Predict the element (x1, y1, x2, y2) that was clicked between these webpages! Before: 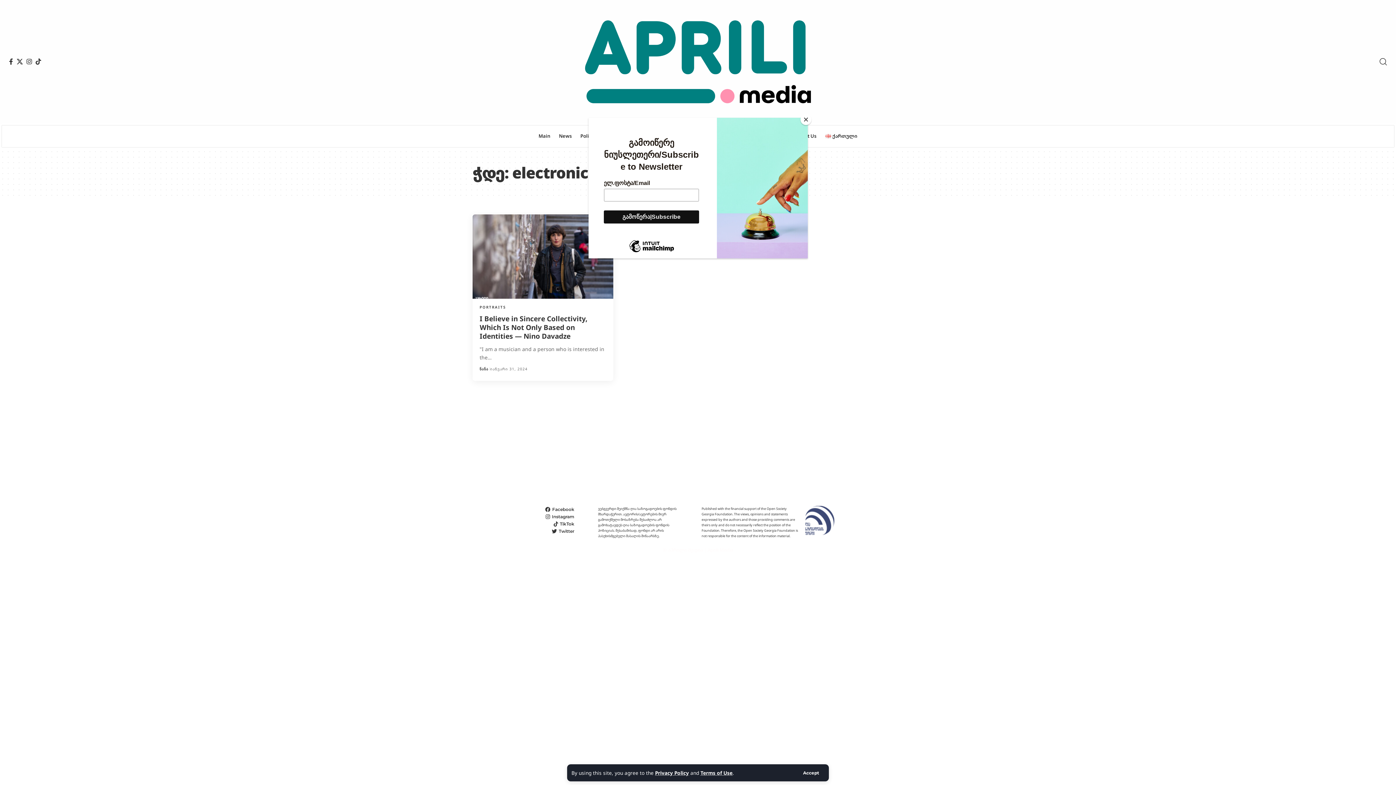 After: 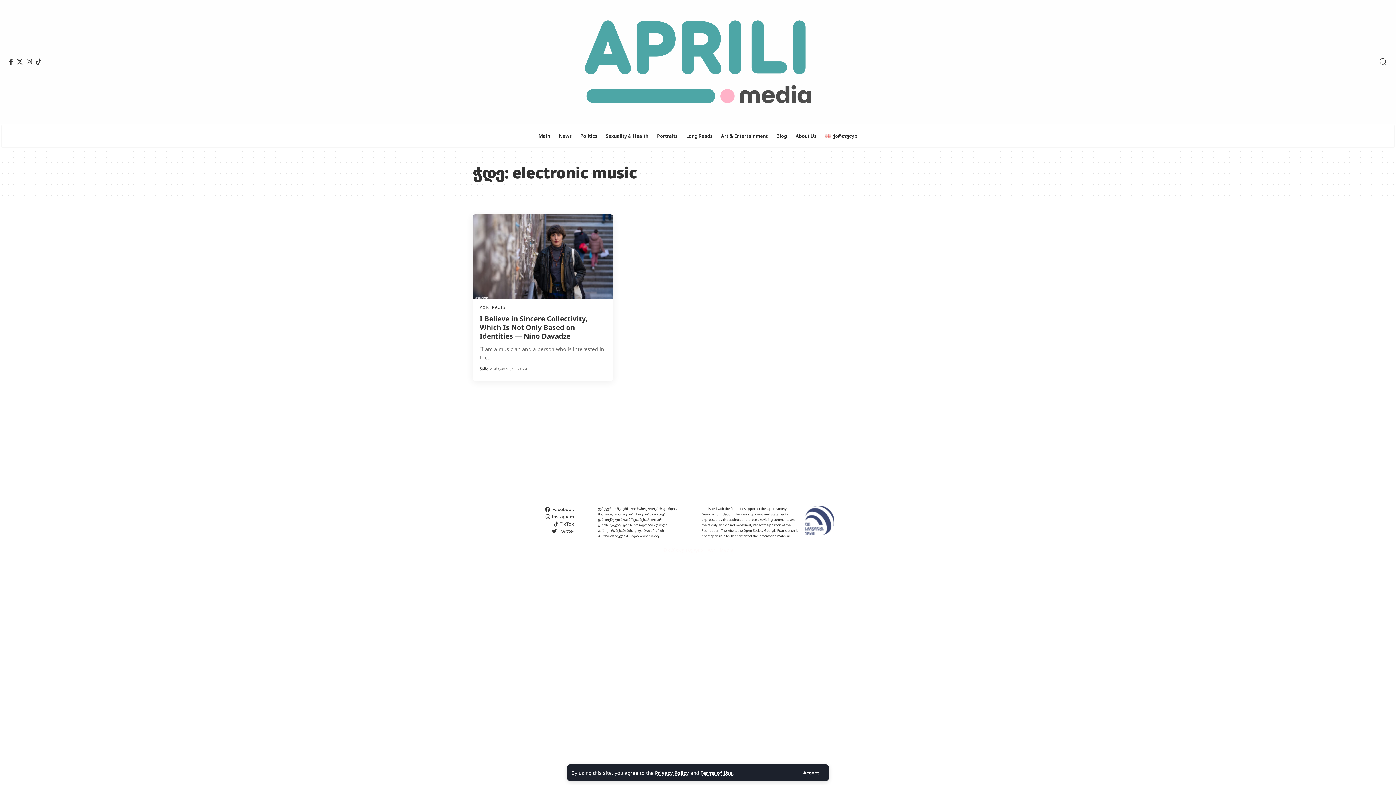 Action: bbox: (800, 114, 811, 125) label: Close